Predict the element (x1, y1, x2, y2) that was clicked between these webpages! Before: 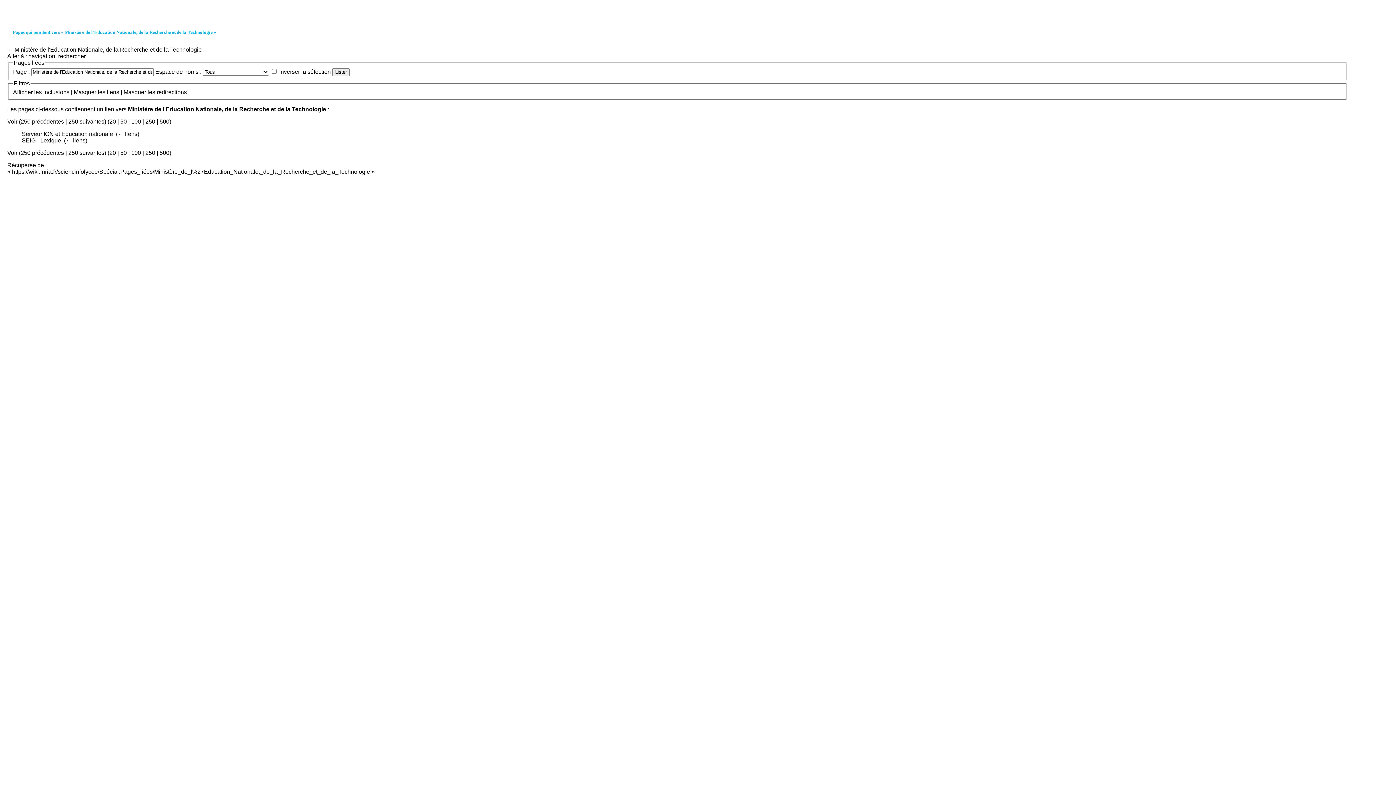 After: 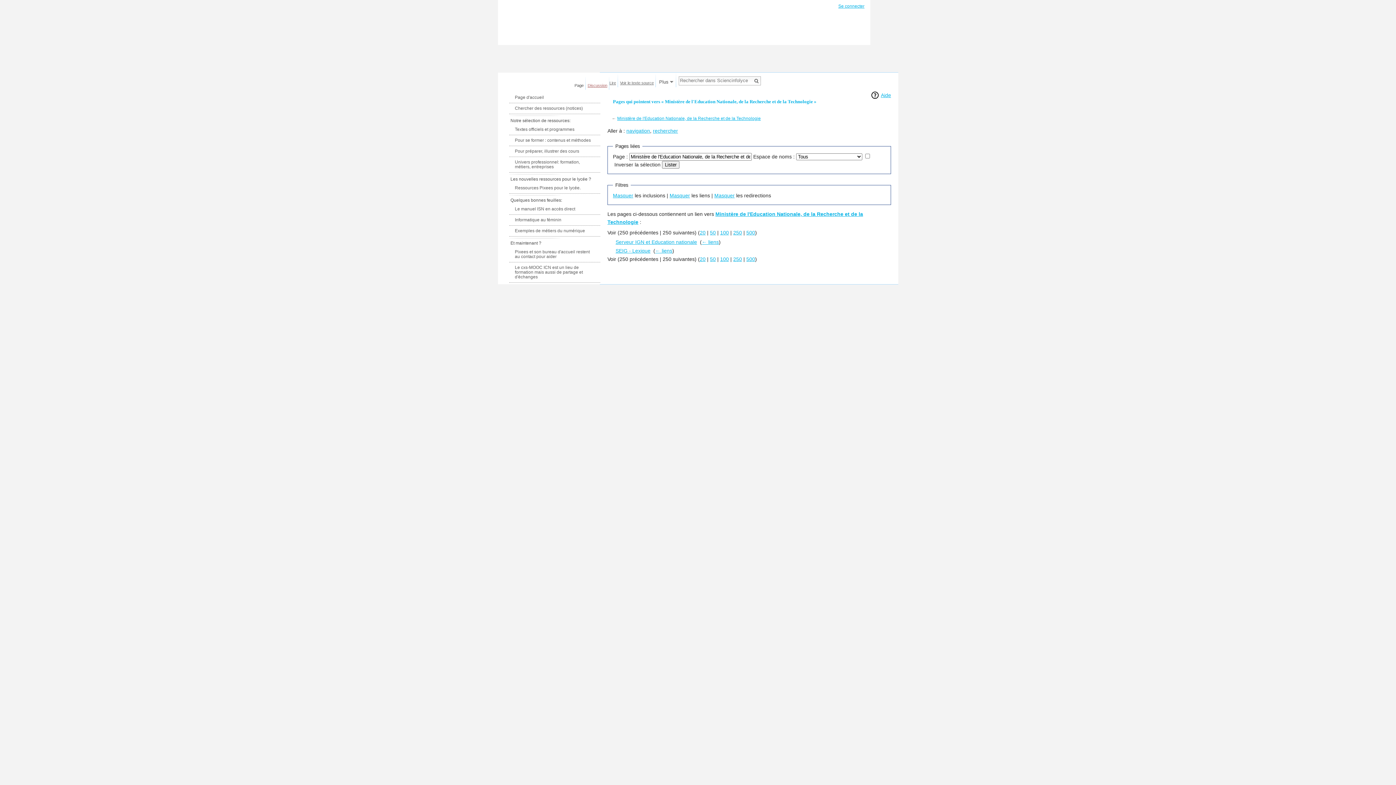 Action: label: Afficher bbox: (13, 89, 32, 95)